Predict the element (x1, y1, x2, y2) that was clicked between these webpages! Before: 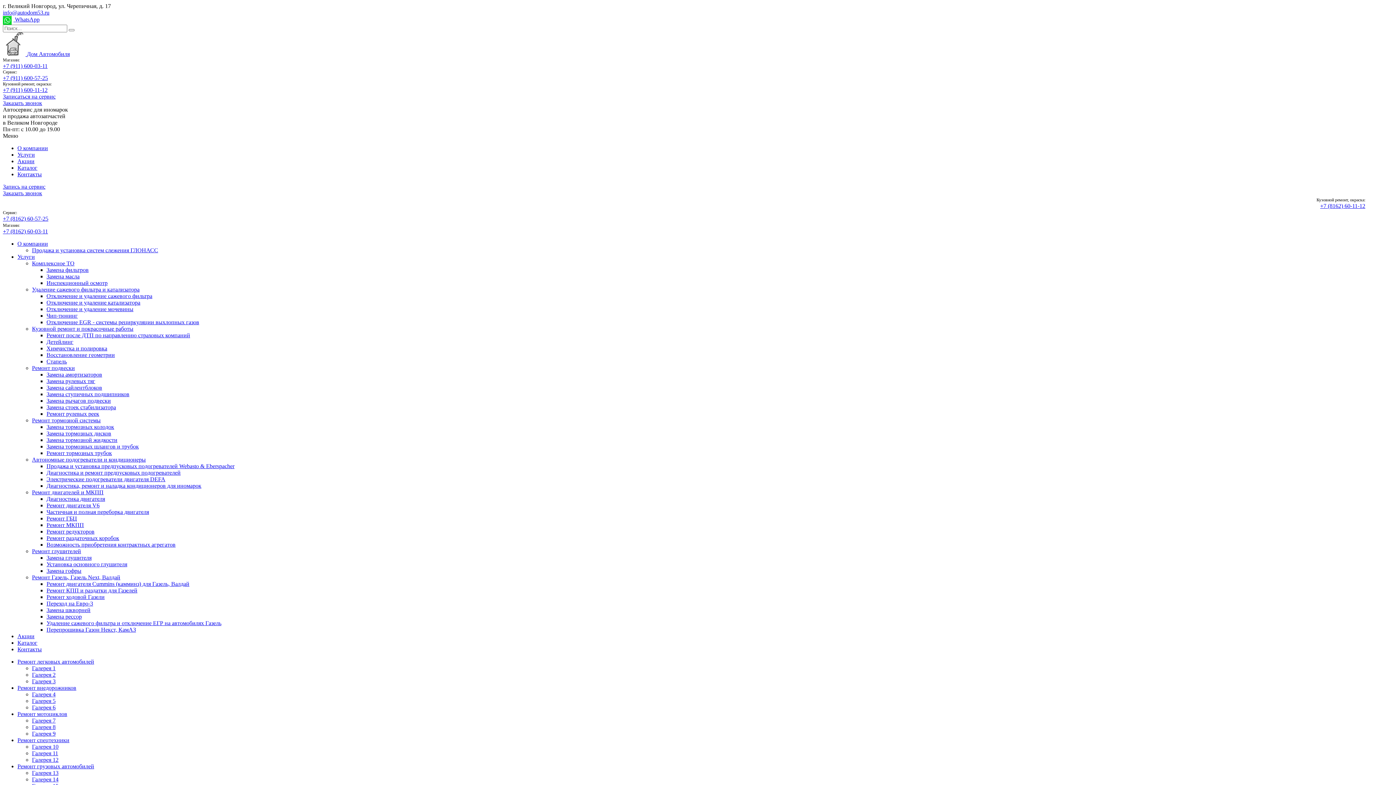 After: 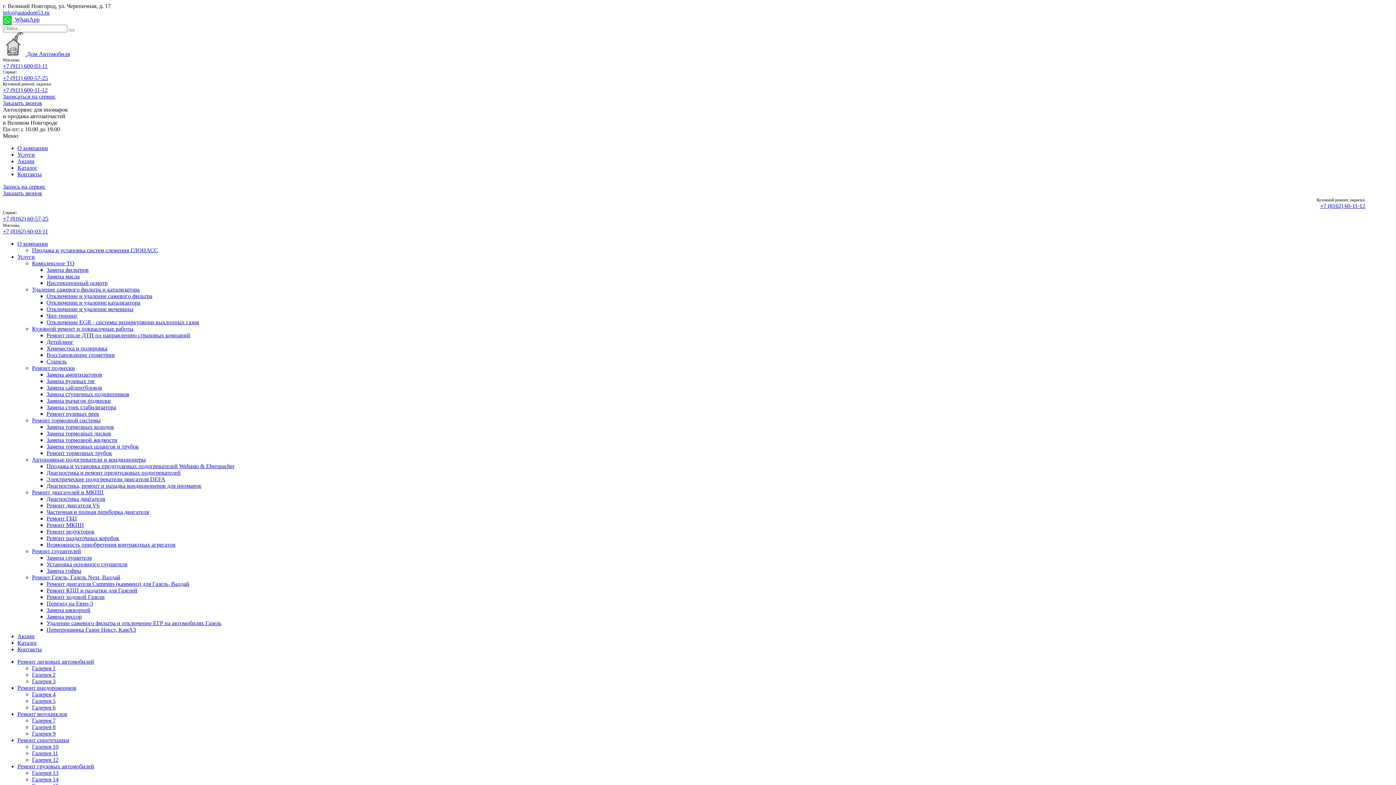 Action: bbox: (2, 86, 47, 93) label: +7 (911) 600-11-12